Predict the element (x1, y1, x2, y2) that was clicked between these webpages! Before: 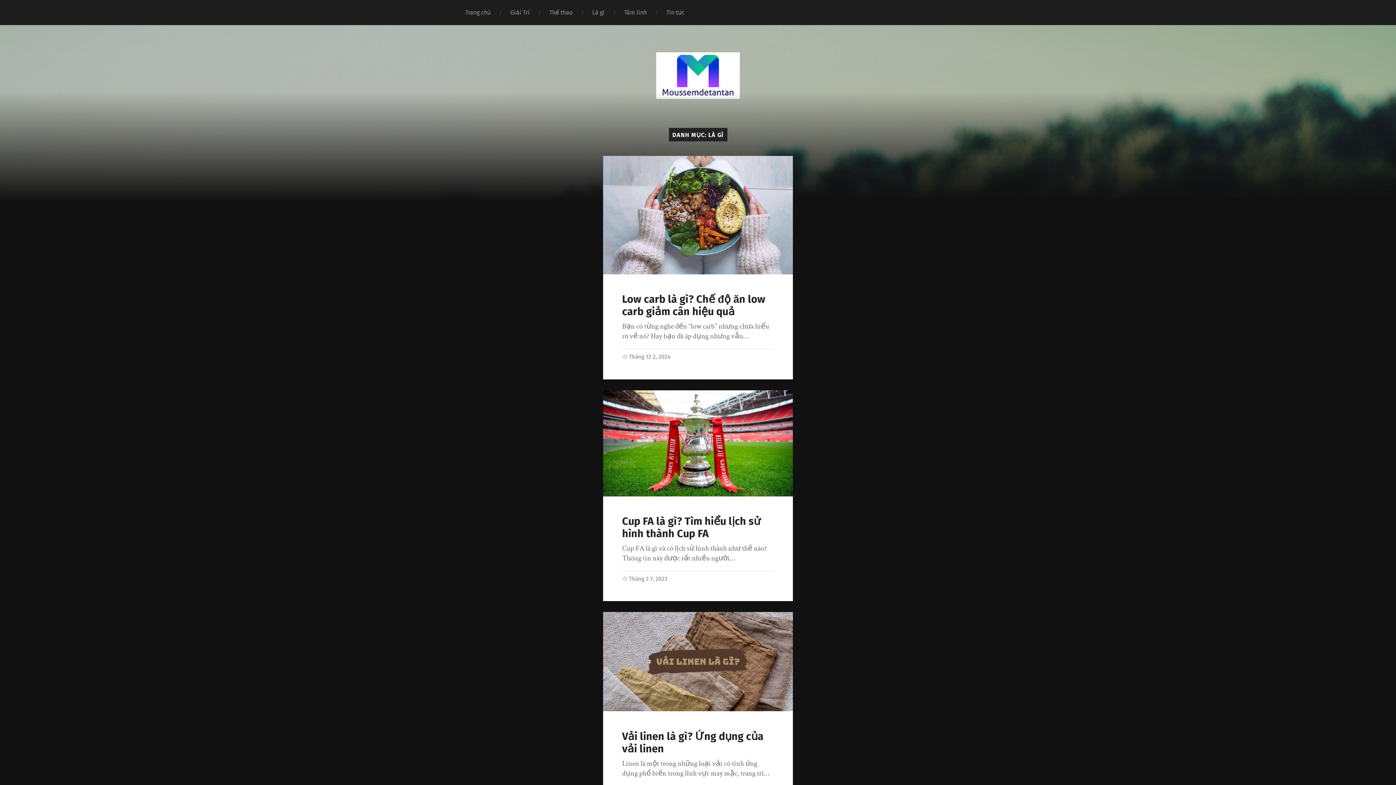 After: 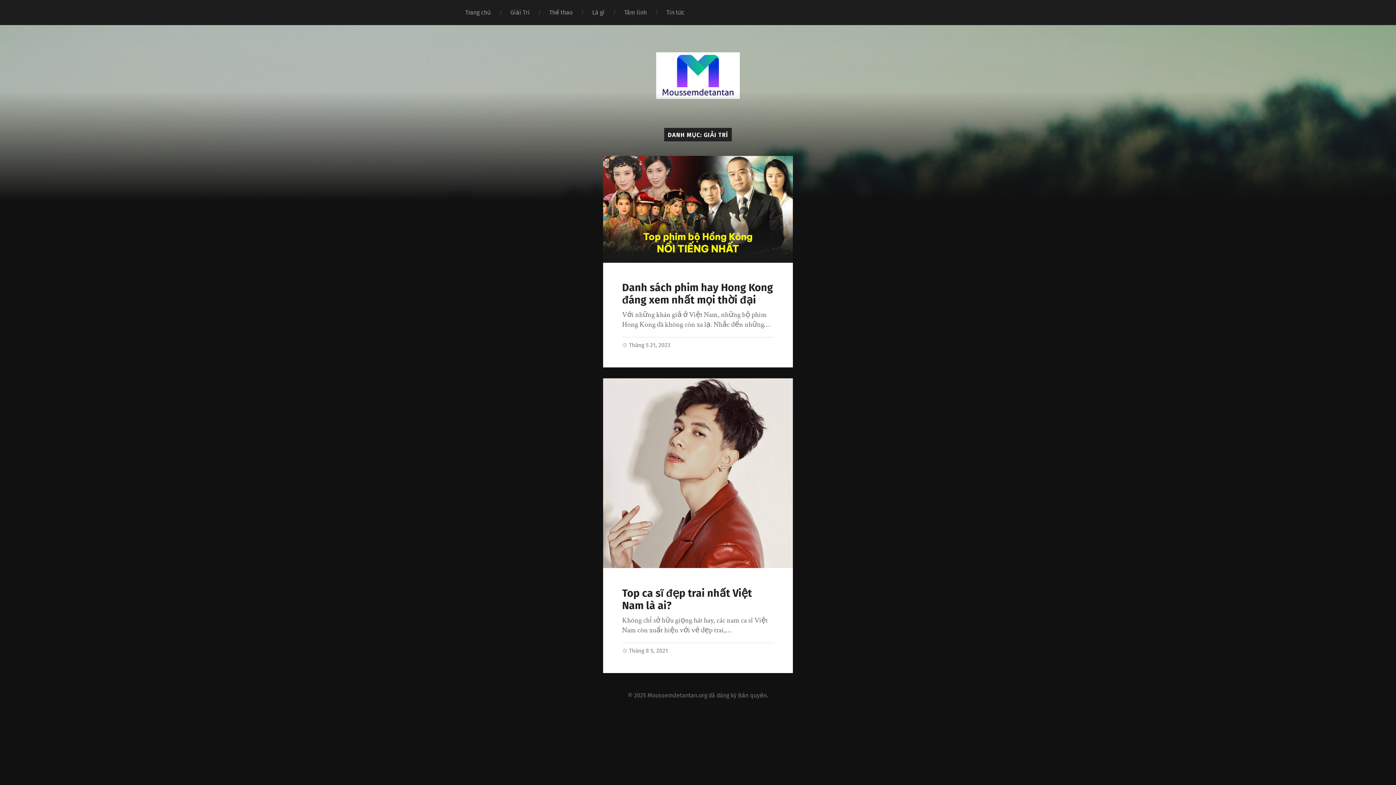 Action: label: Giải Trí bbox: (500, 0, 539, 25)